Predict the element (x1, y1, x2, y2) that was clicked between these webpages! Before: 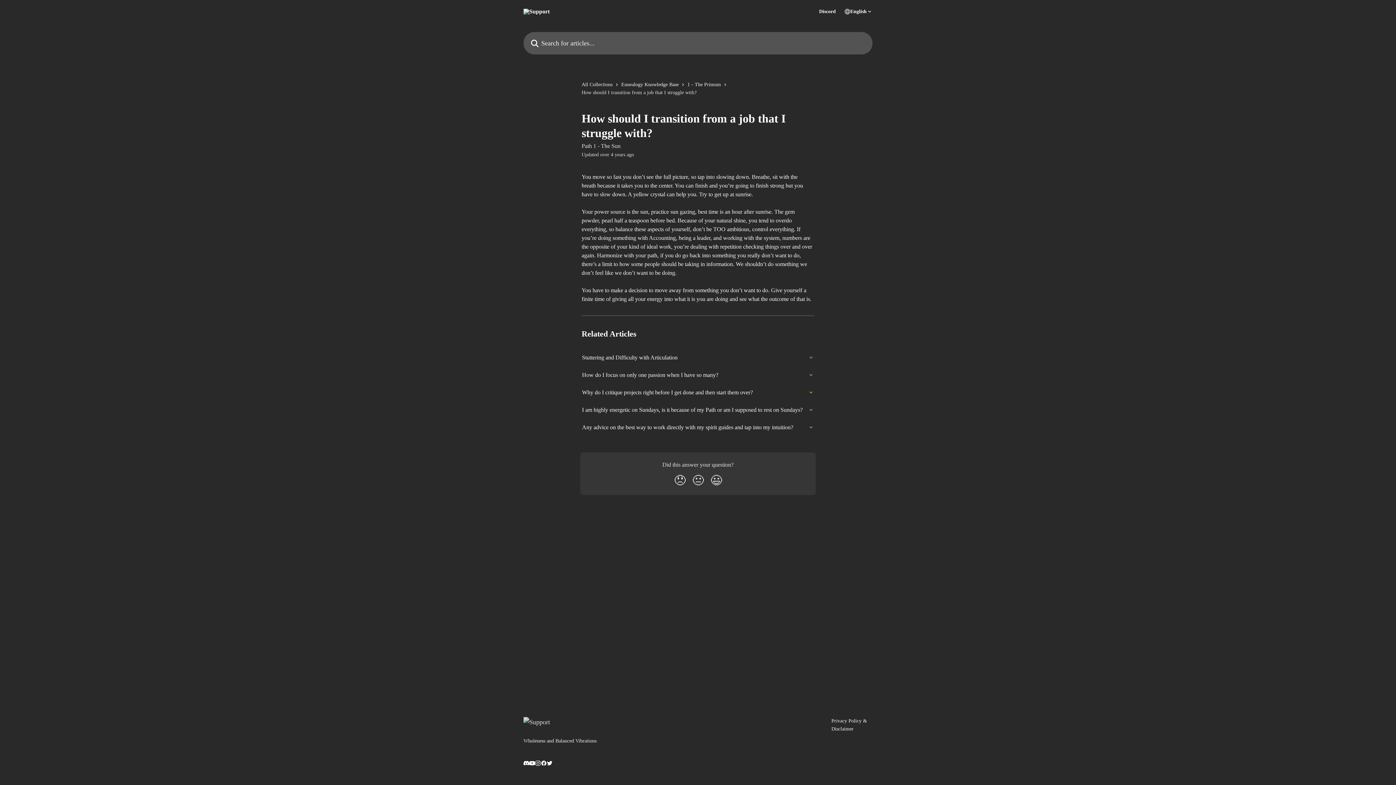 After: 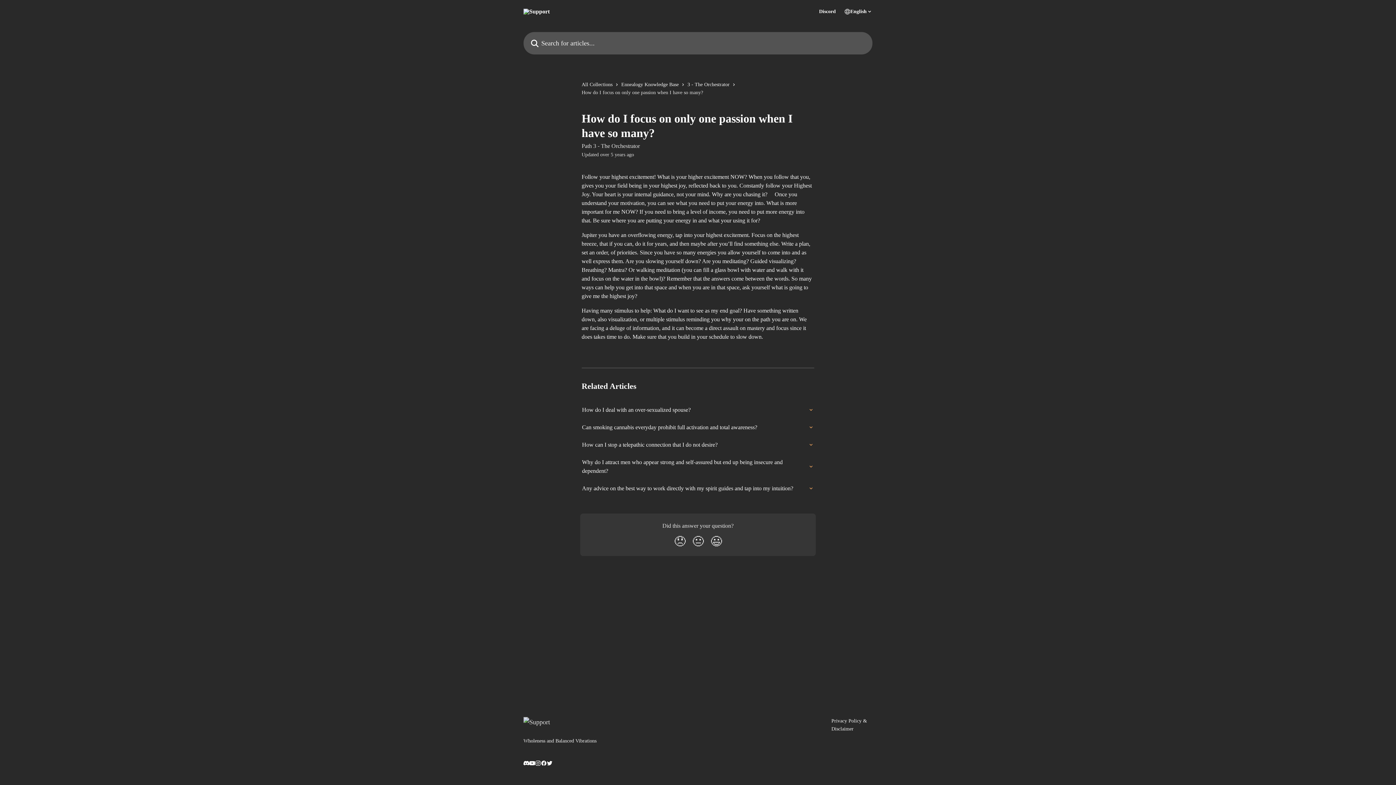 Action: label: How do I focus on only one passion when I have so many? bbox: (577, 366, 818, 384)